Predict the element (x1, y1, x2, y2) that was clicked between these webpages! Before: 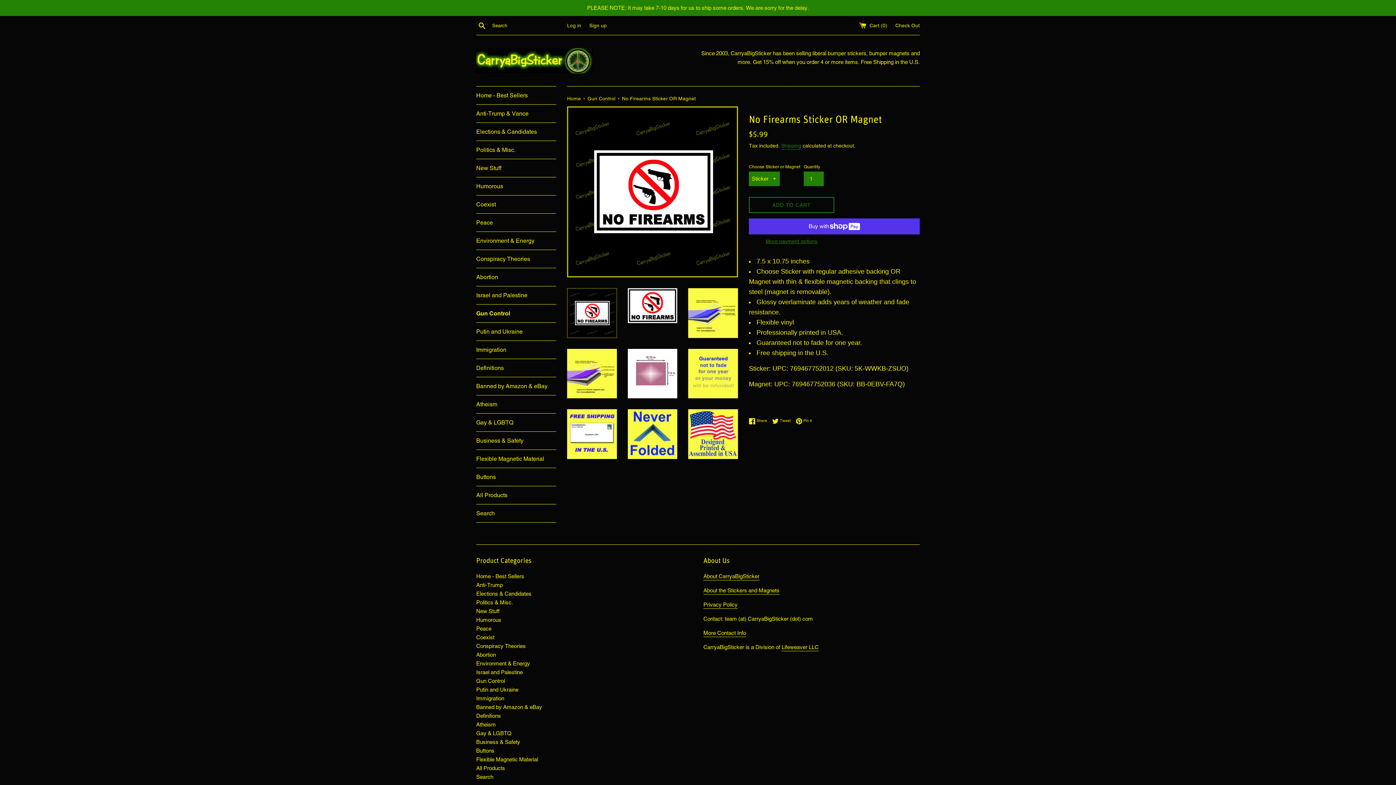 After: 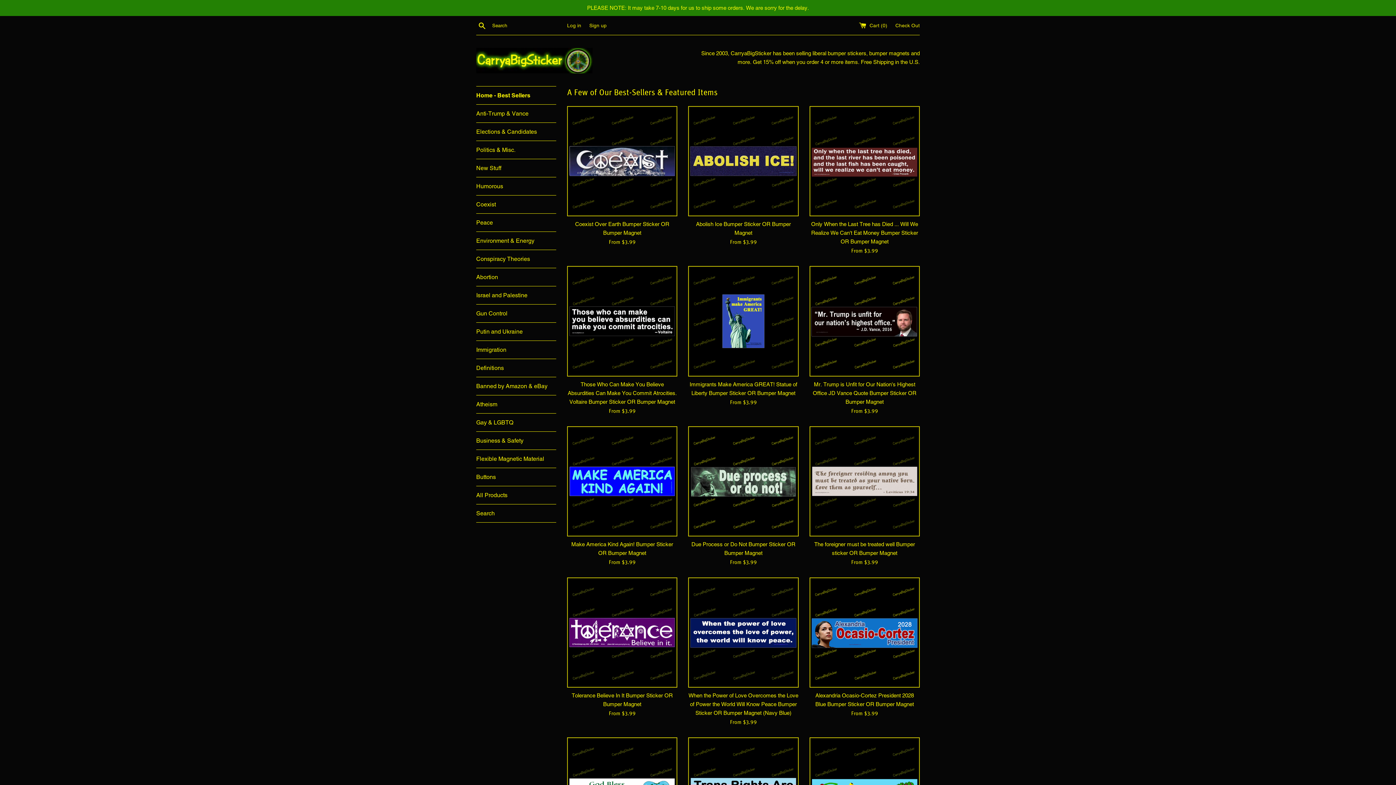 Action: label: PLEASE NOTE: It may take 7-10 days for us to ship some orders. We are sorry for the delay. bbox: (0, 0, 1396, 16)